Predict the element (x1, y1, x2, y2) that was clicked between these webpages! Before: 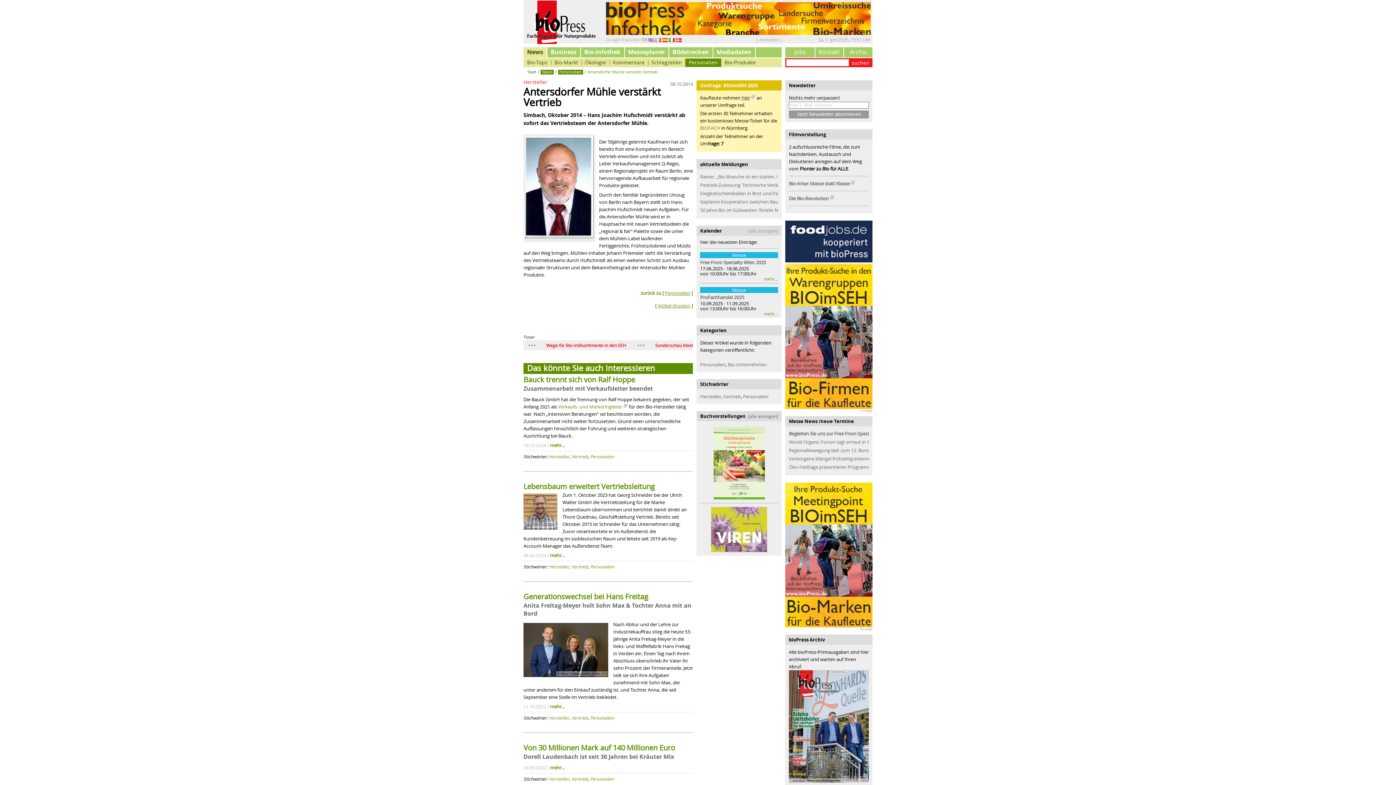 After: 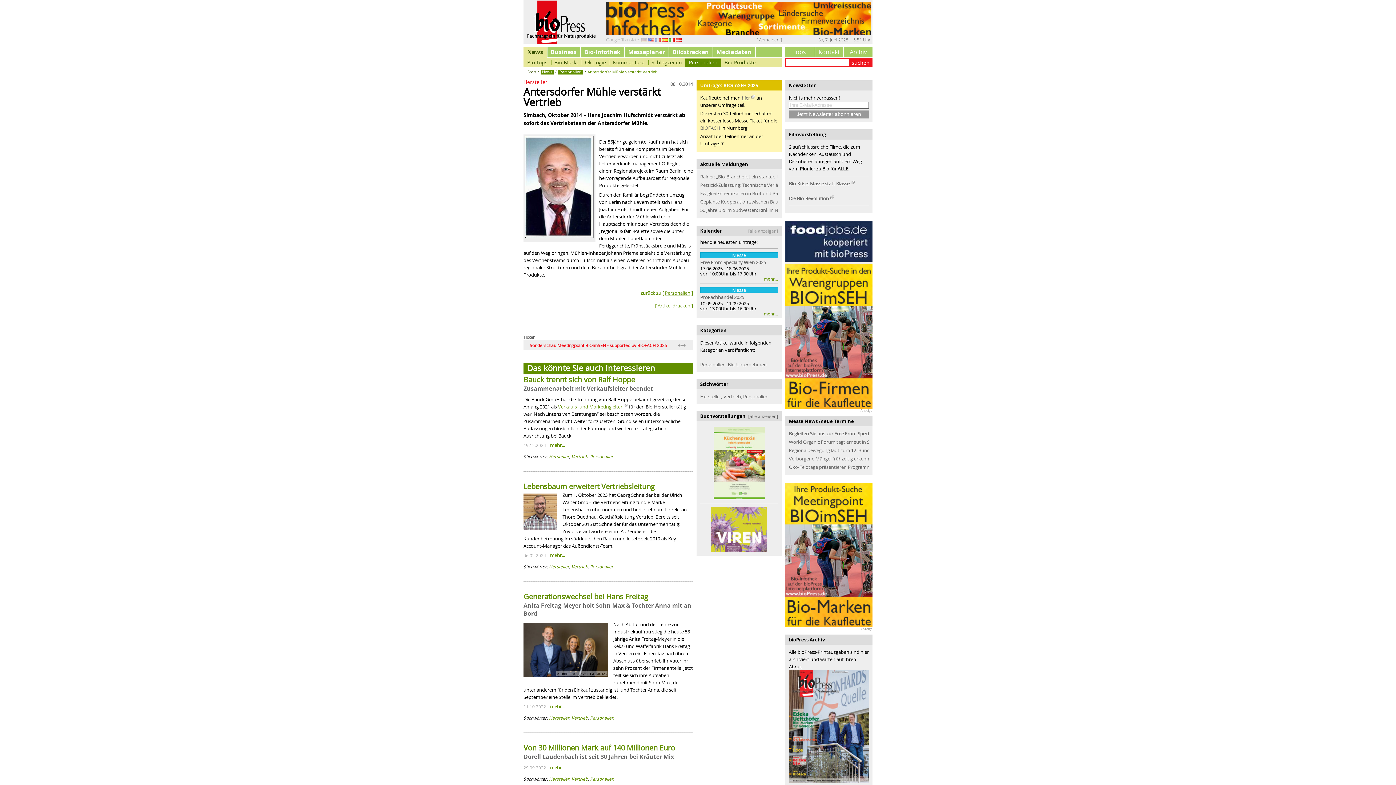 Action: bbox: (785, 551, 872, 557)